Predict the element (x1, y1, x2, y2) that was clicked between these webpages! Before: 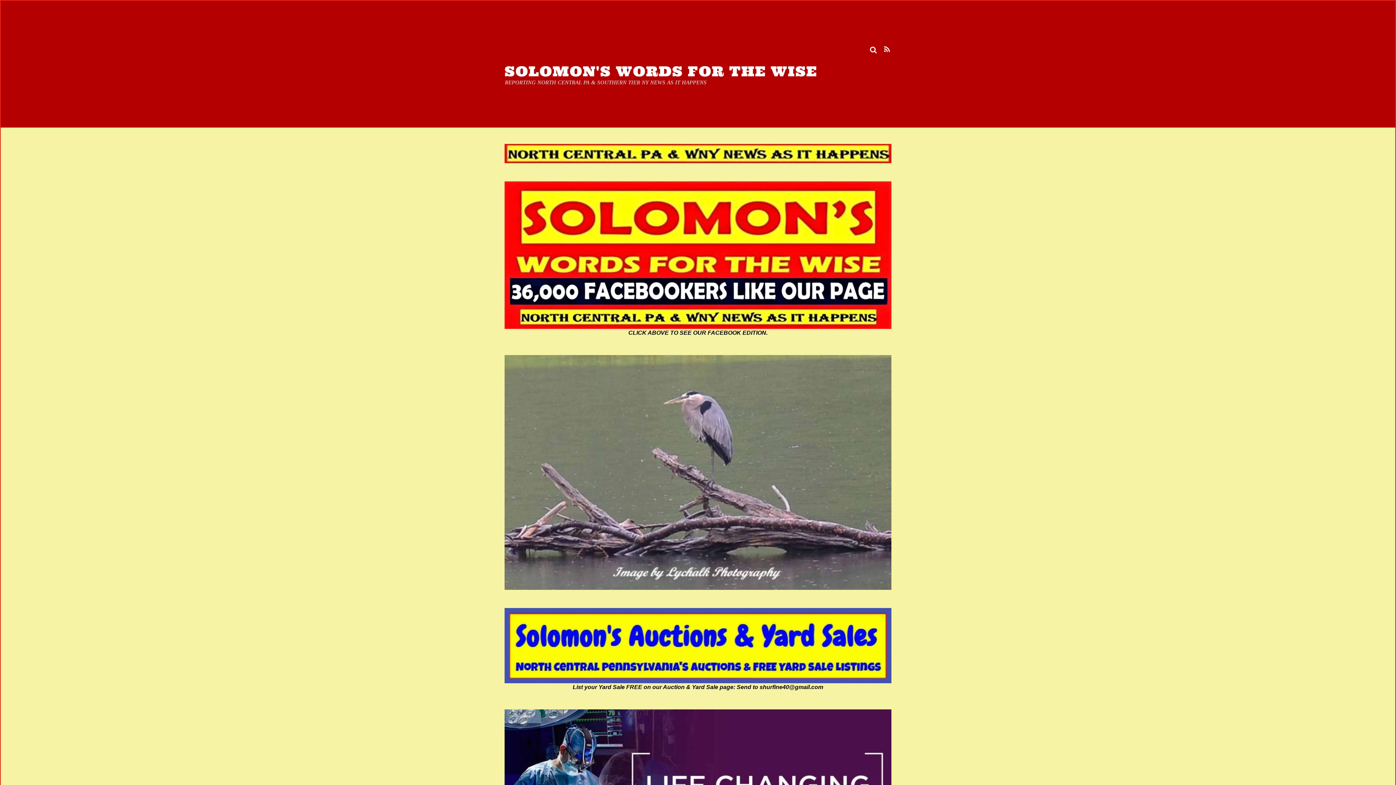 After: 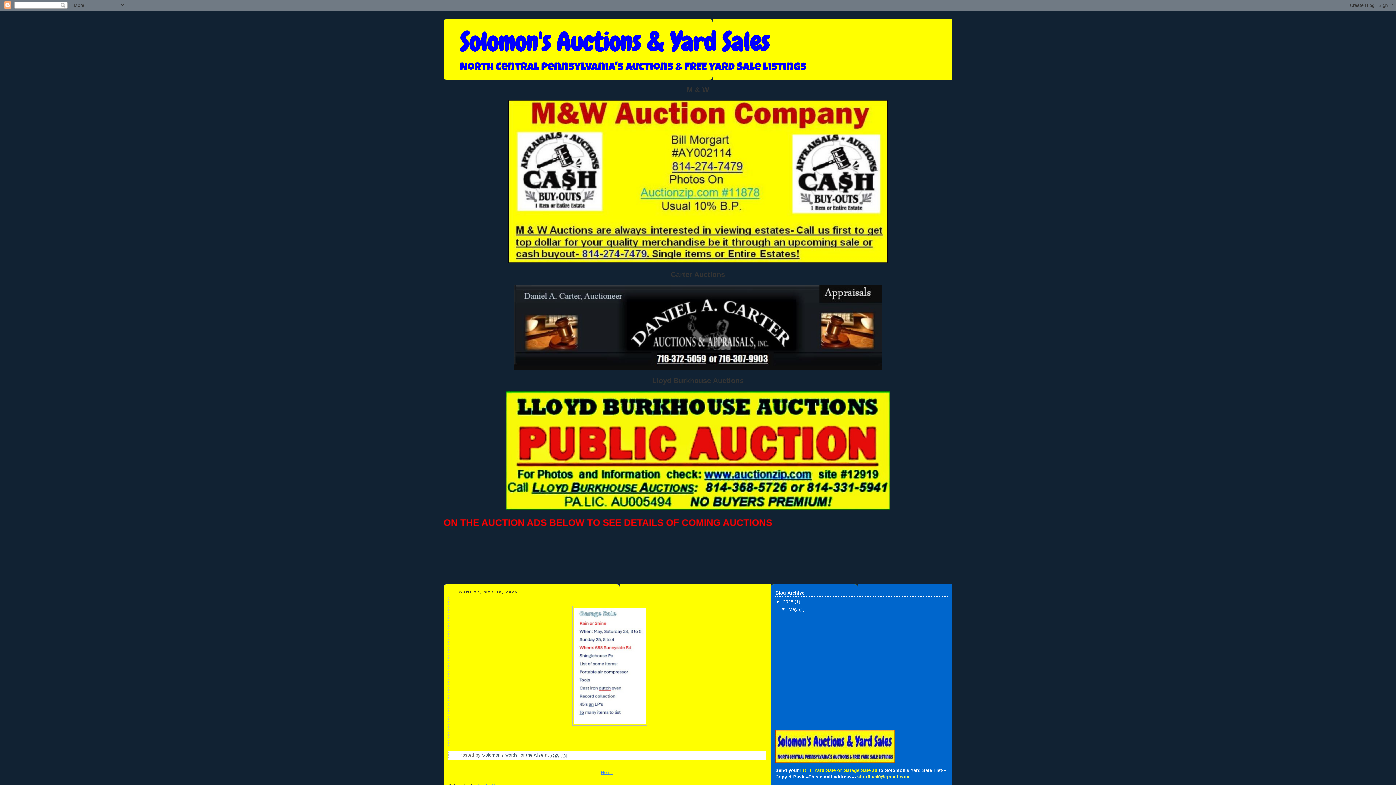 Action: bbox: (504, 608, 891, 683)